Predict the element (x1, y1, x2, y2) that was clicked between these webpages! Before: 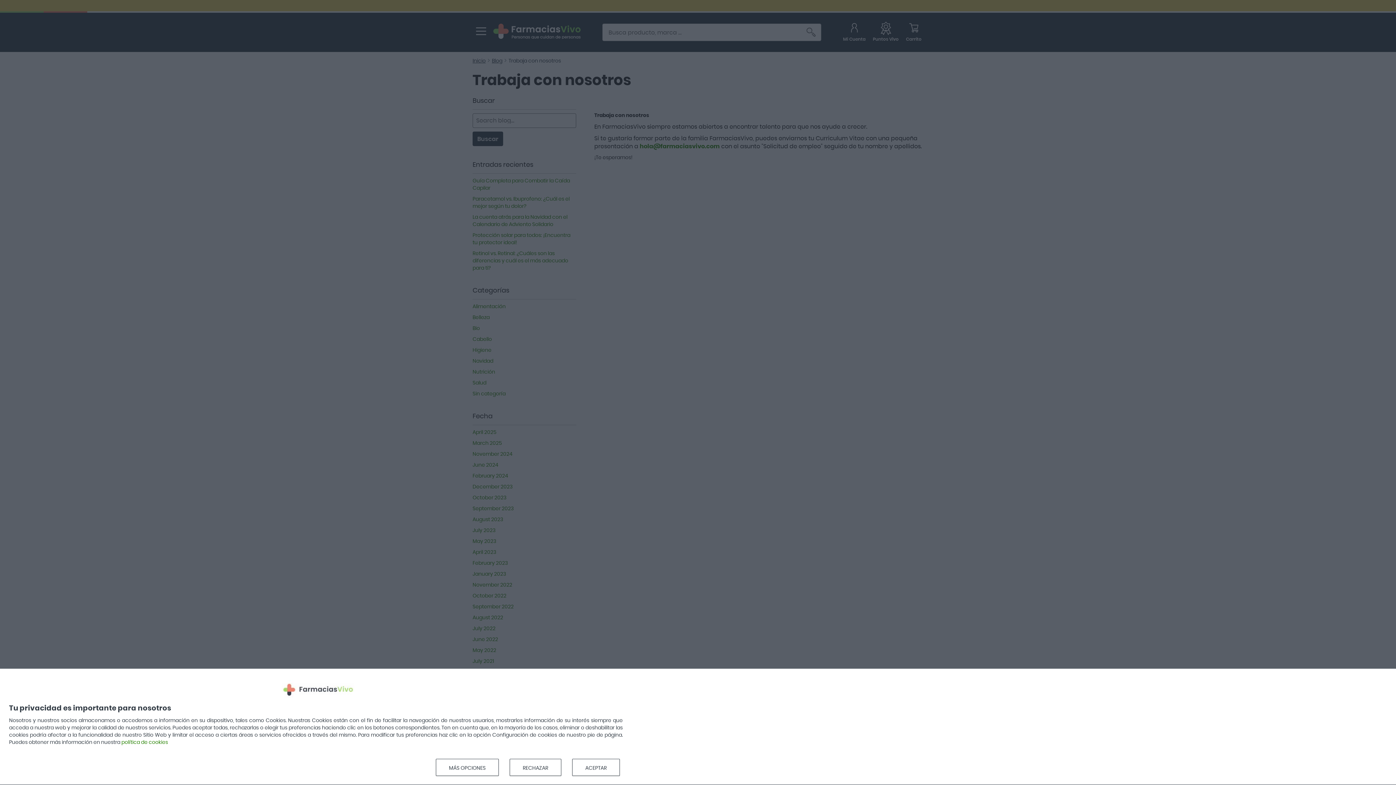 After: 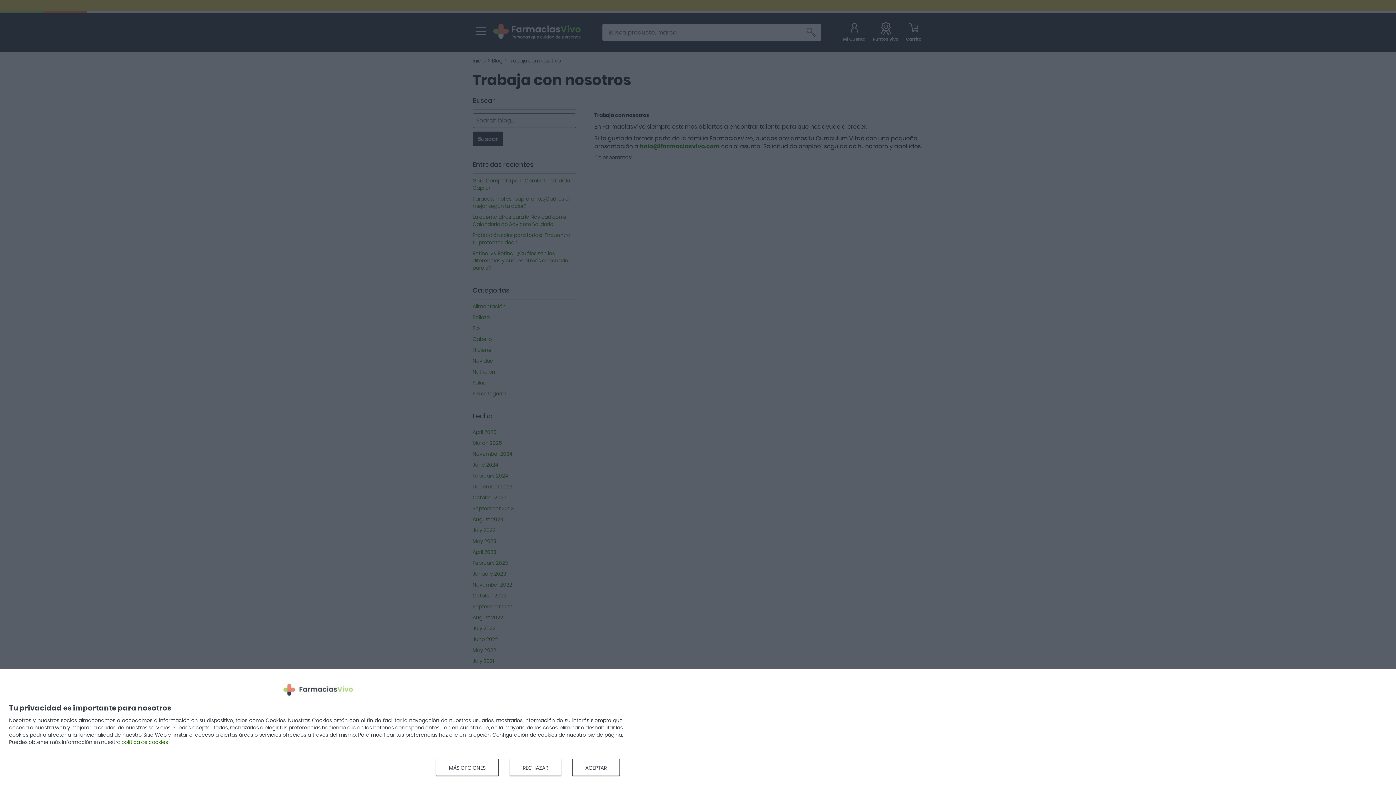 Action: label: Opens in new window bbox: (121, 740, 168, 745)